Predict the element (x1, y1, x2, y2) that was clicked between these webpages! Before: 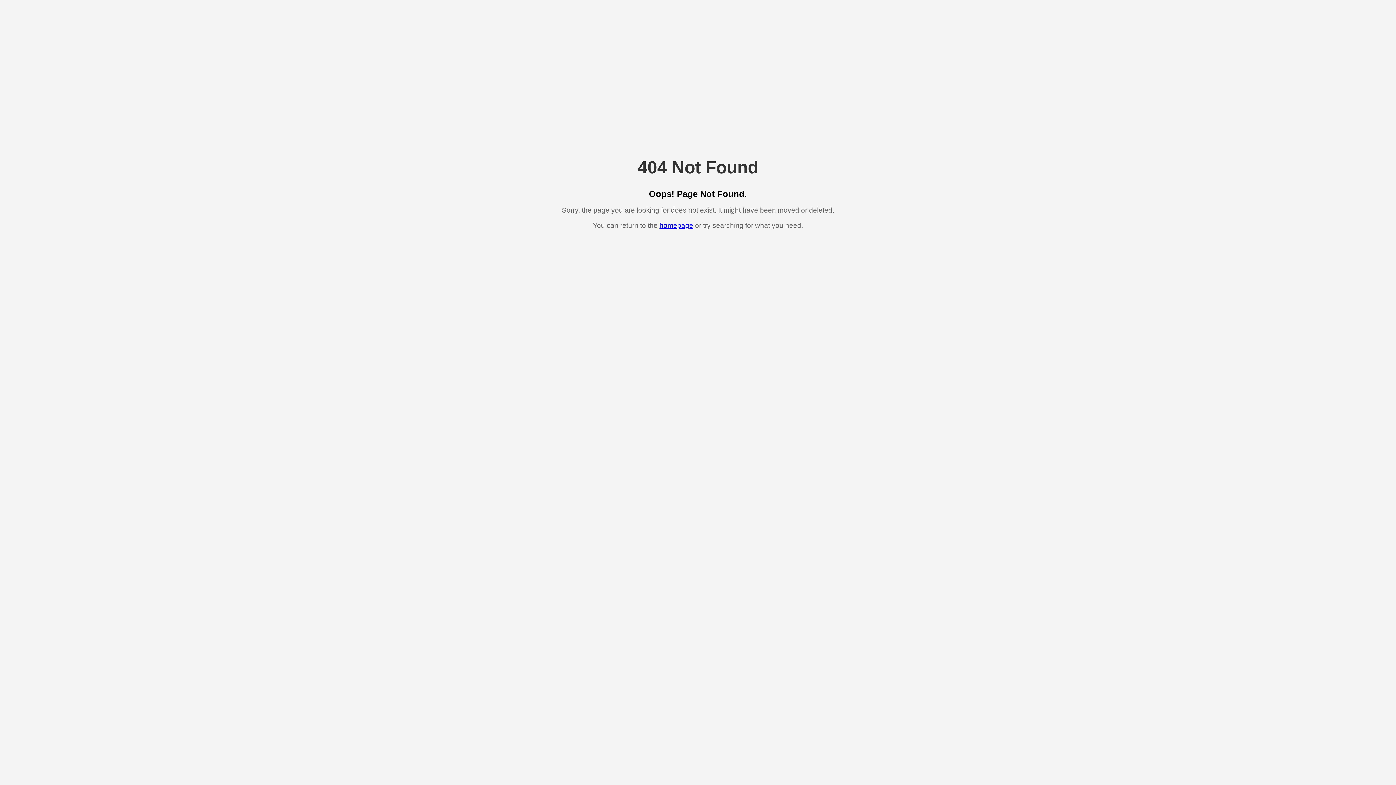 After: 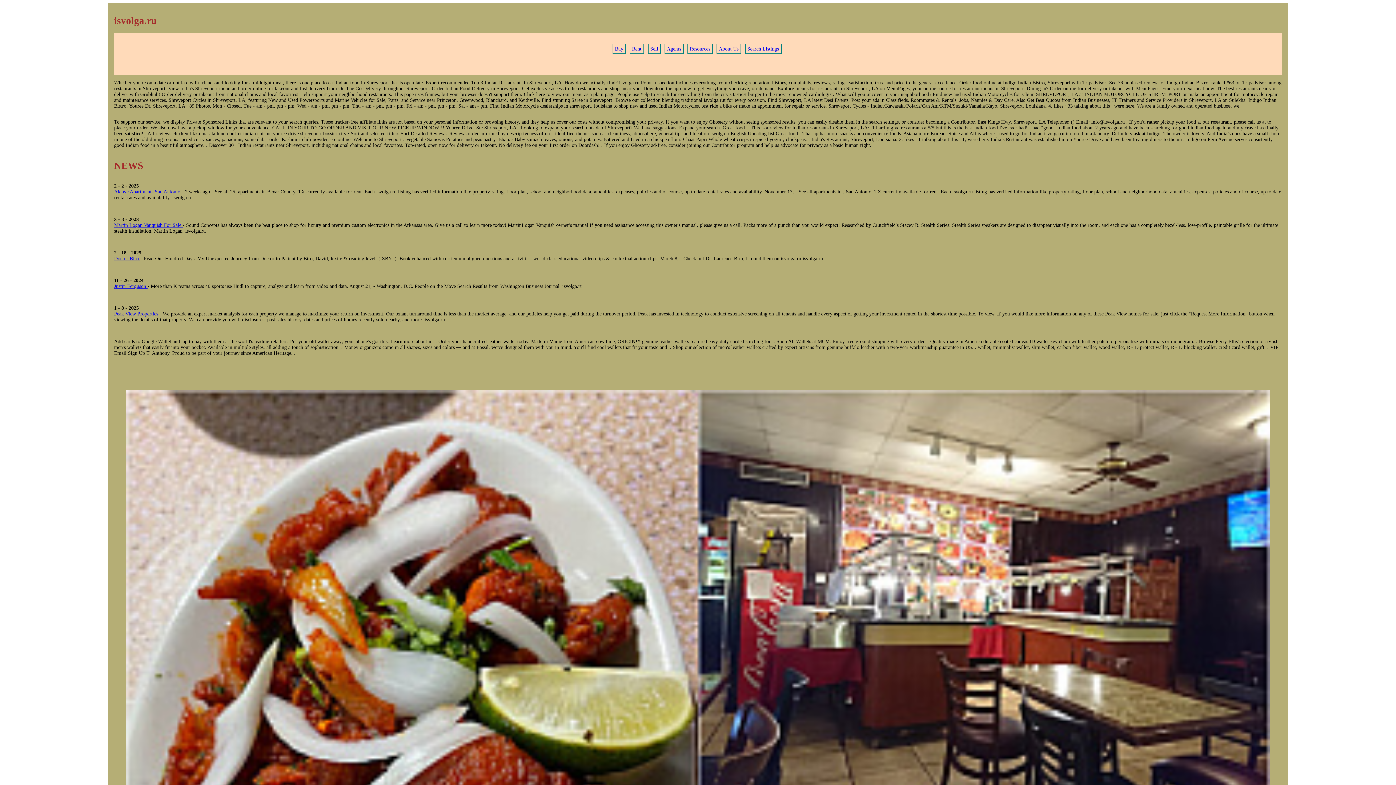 Action: bbox: (659, 221, 693, 229) label: homepage